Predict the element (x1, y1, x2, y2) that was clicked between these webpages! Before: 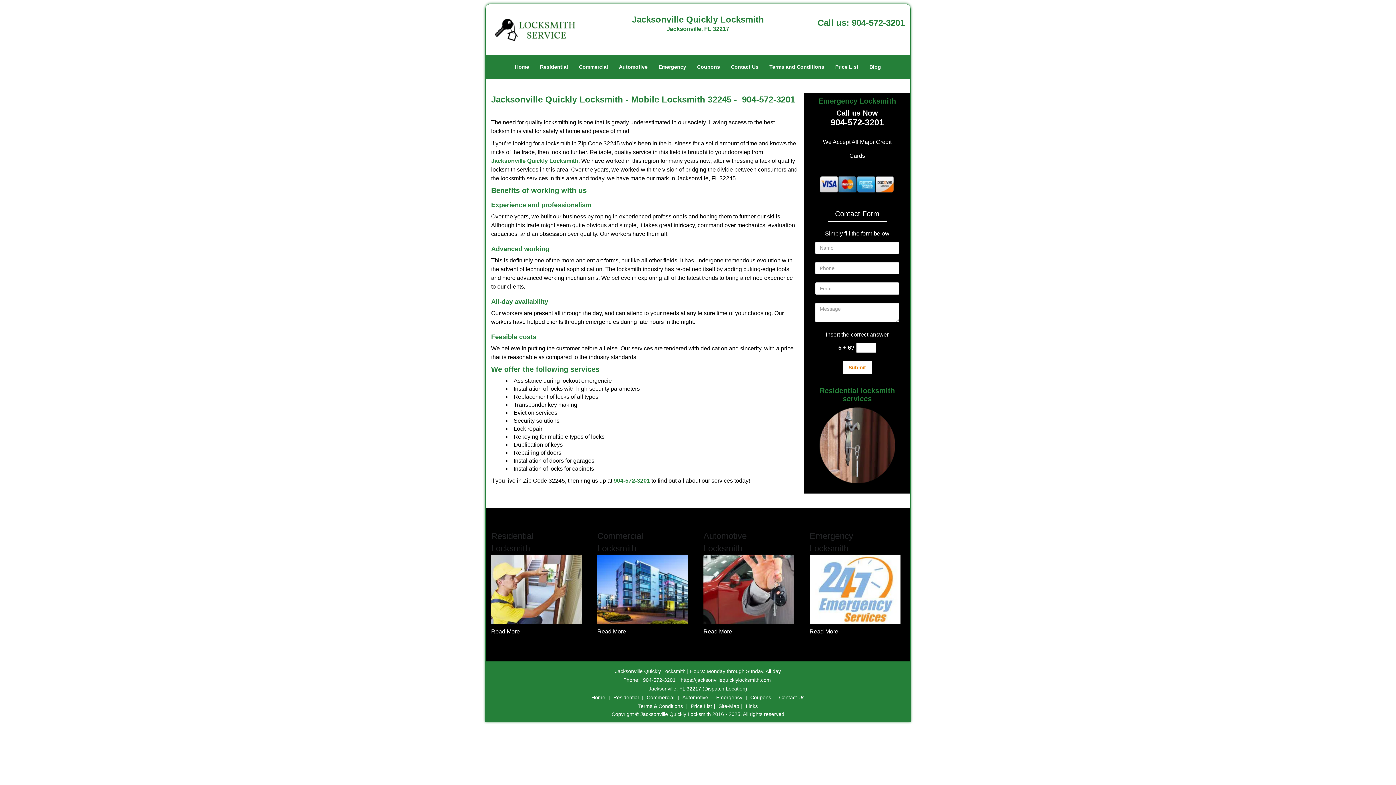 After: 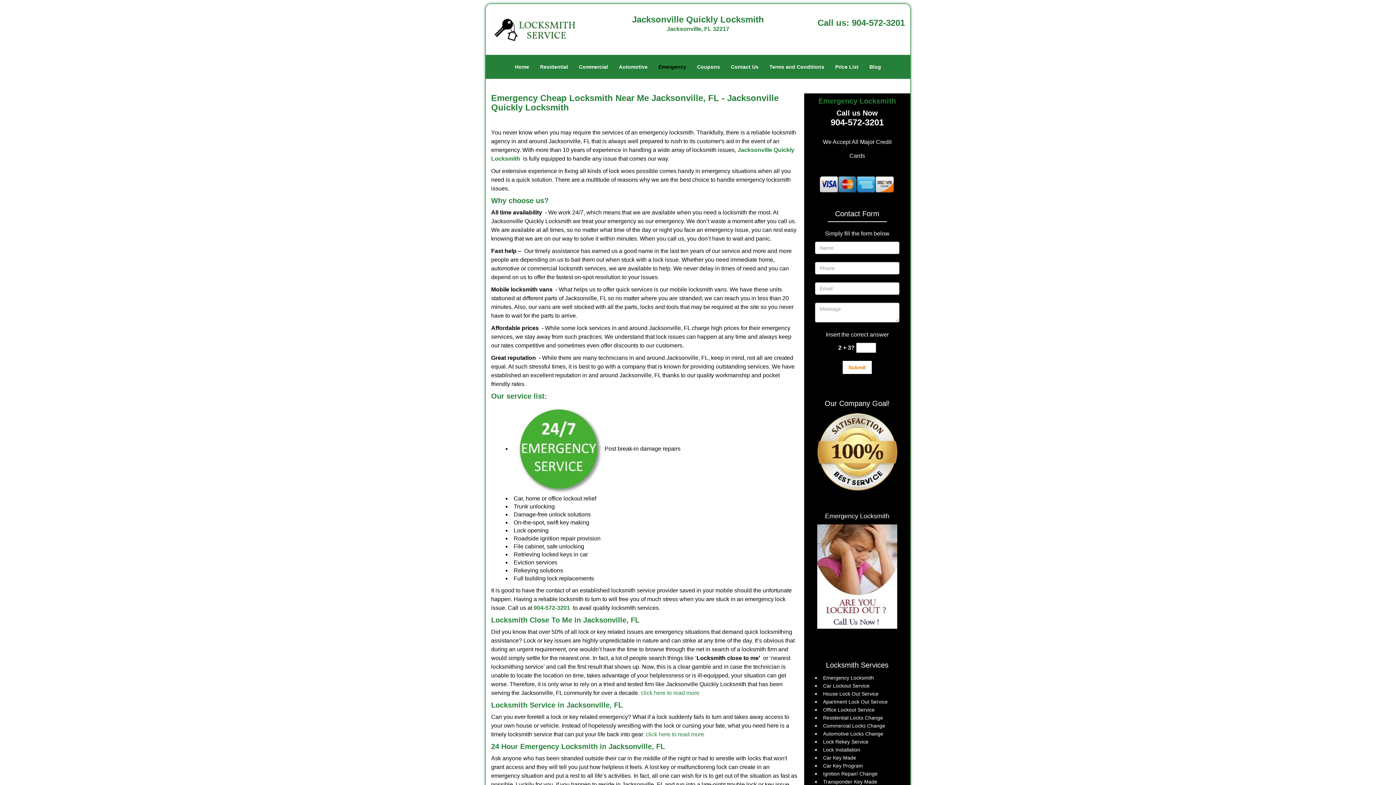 Action: bbox: (653, 46, 691, 68) label: Emergency